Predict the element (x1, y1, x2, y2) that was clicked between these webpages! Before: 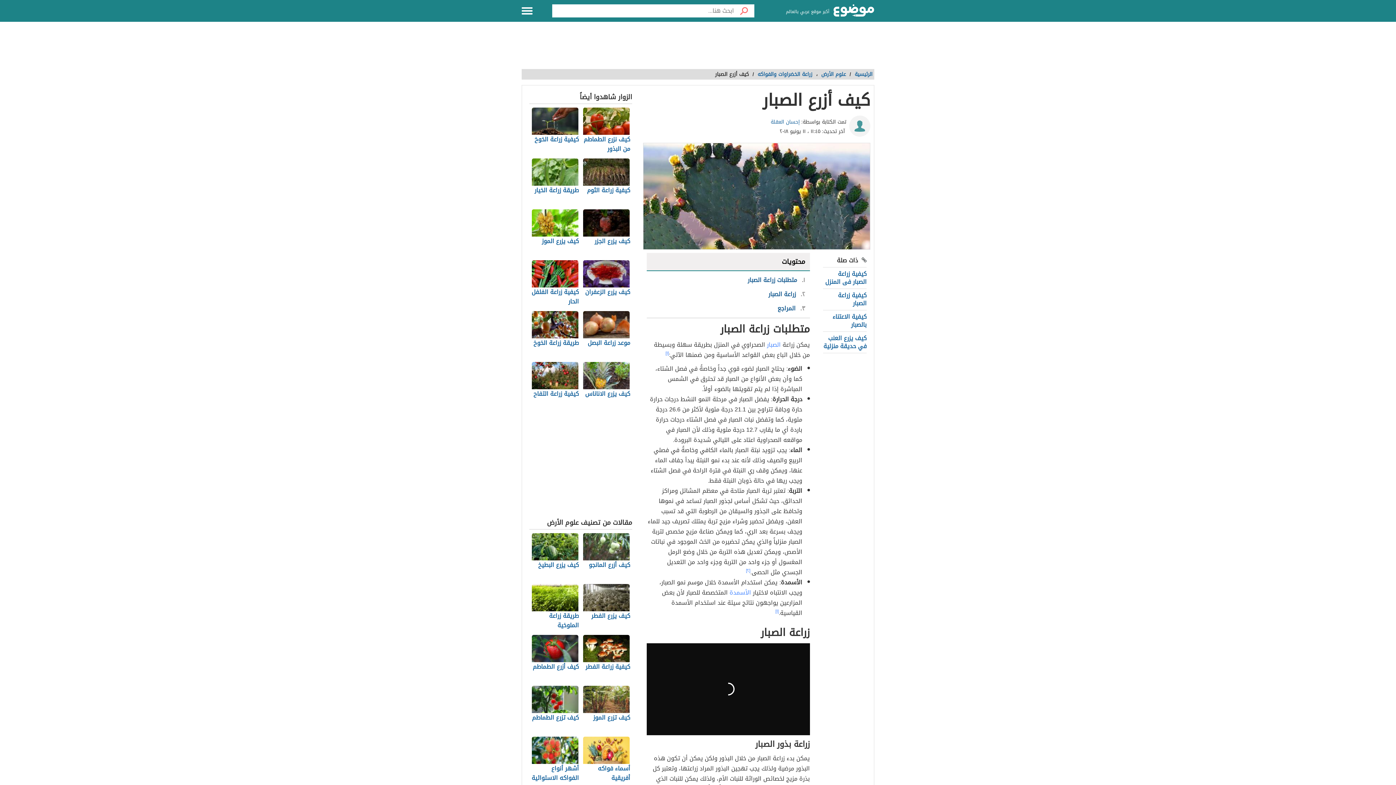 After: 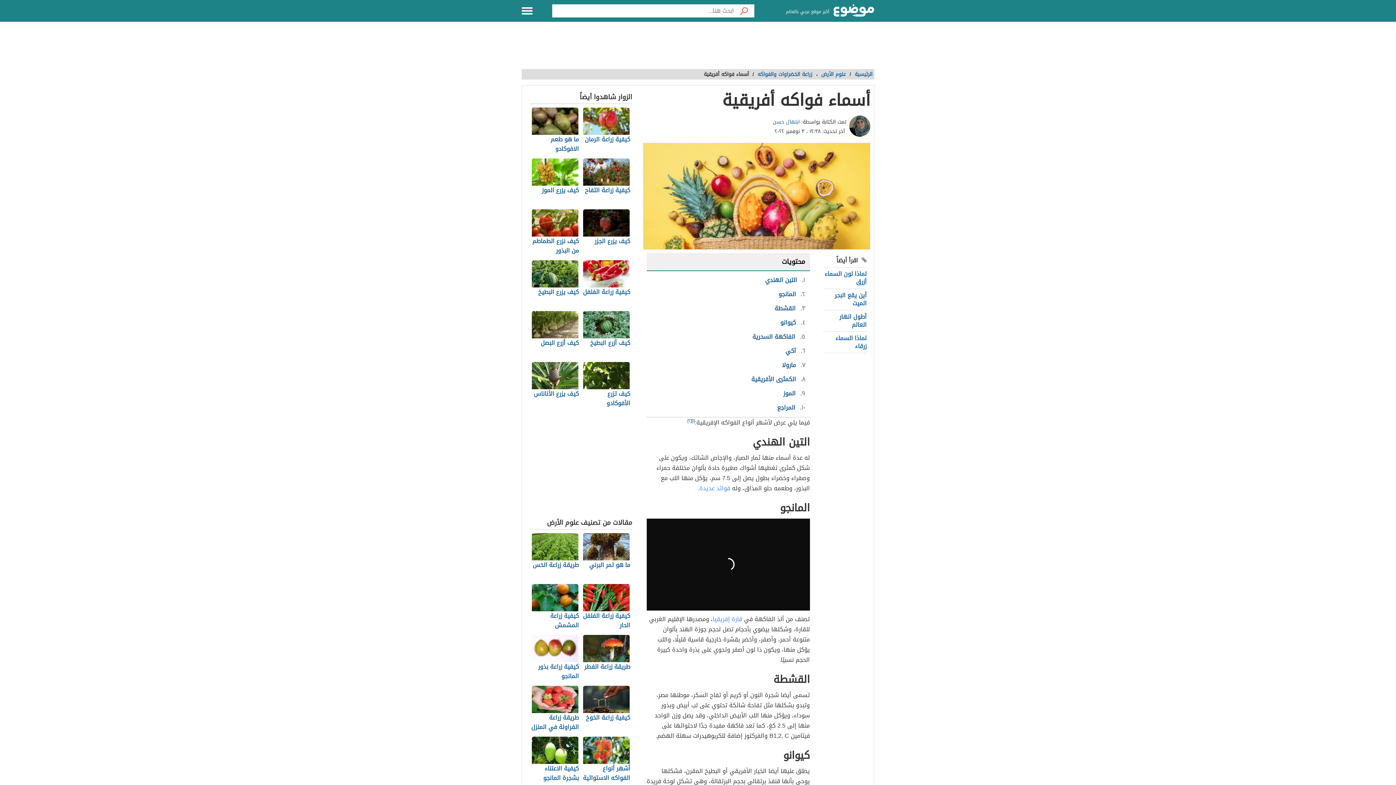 Action: bbox: (582, 737, 630, 784) label: أسماء فواكه أفريقية